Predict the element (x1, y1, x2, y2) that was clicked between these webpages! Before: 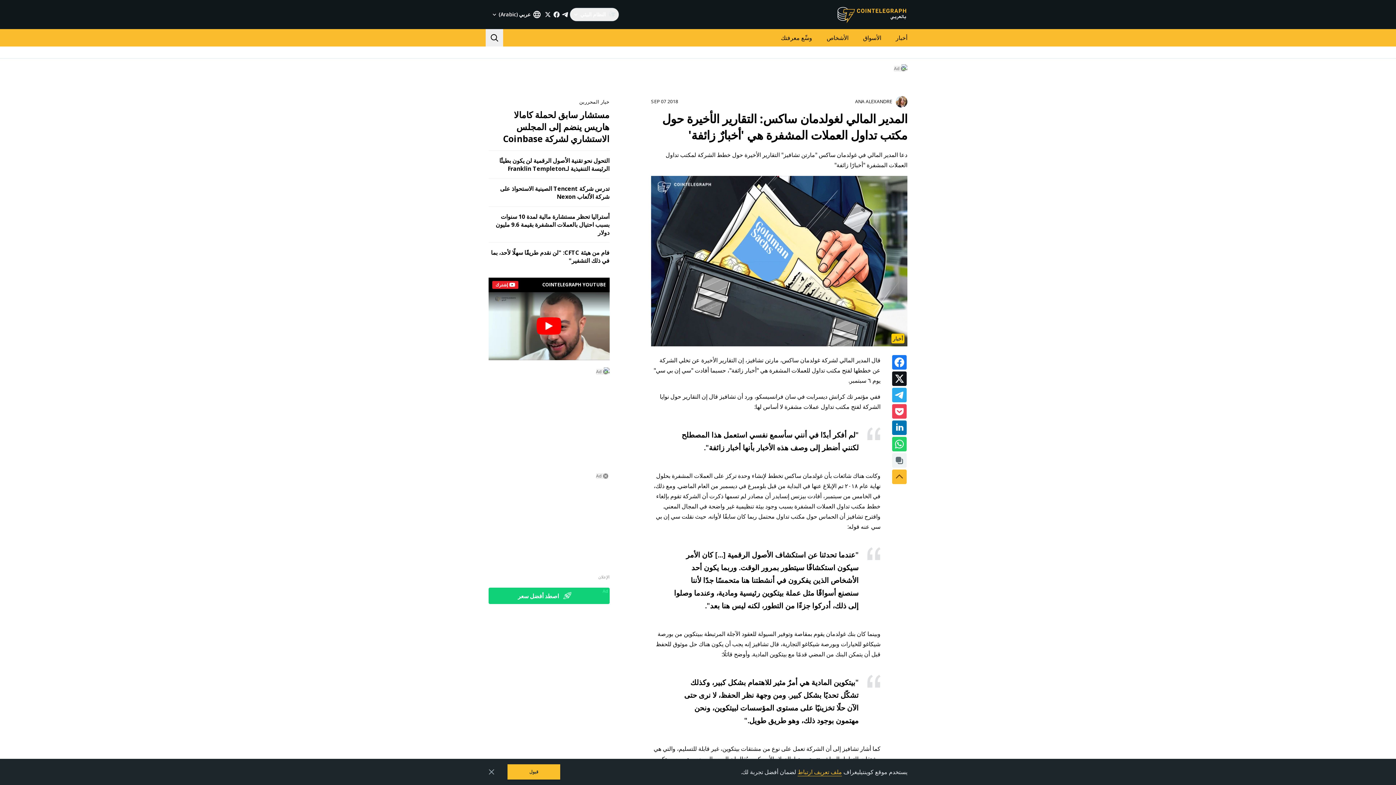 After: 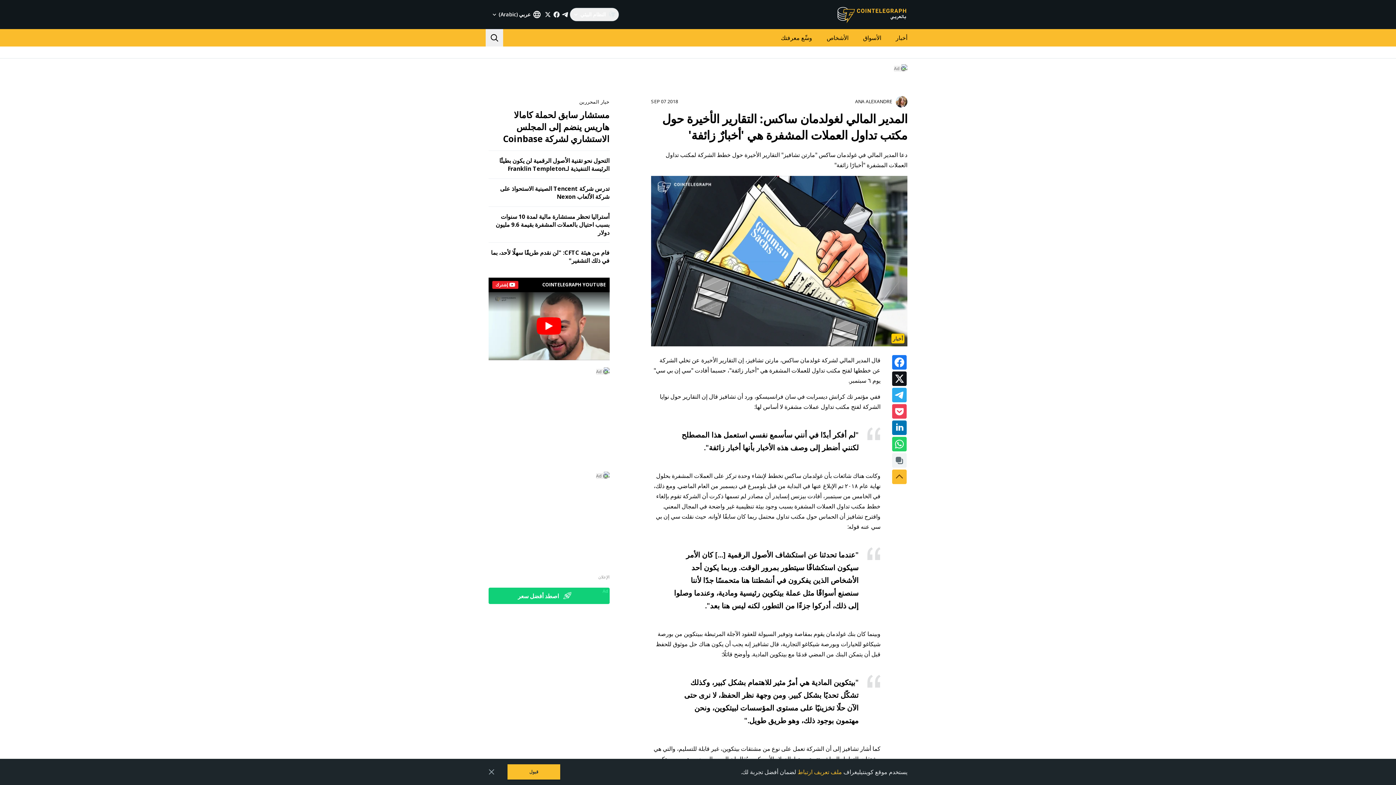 Action: label: ملف تعريف ارتباط bbox: (797, 768, 842, 776)